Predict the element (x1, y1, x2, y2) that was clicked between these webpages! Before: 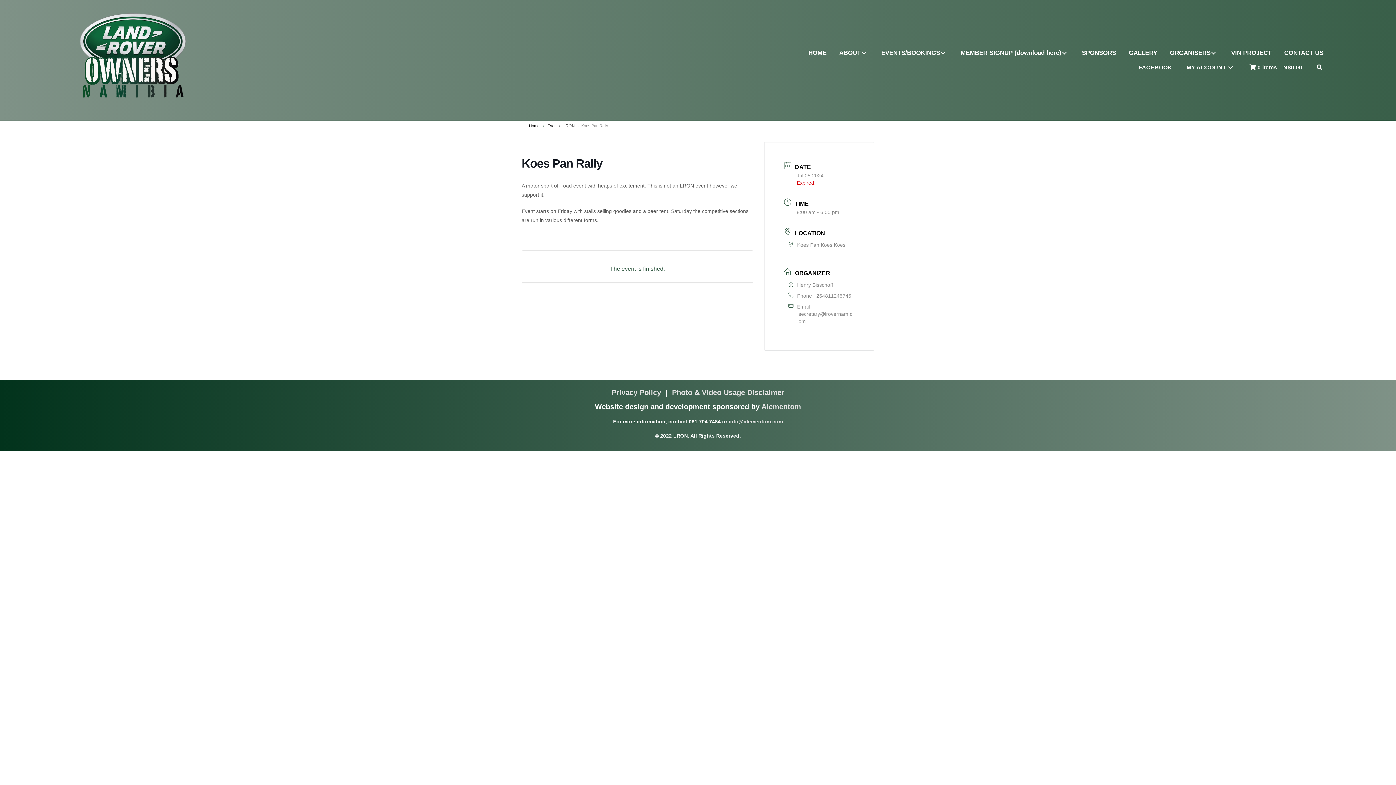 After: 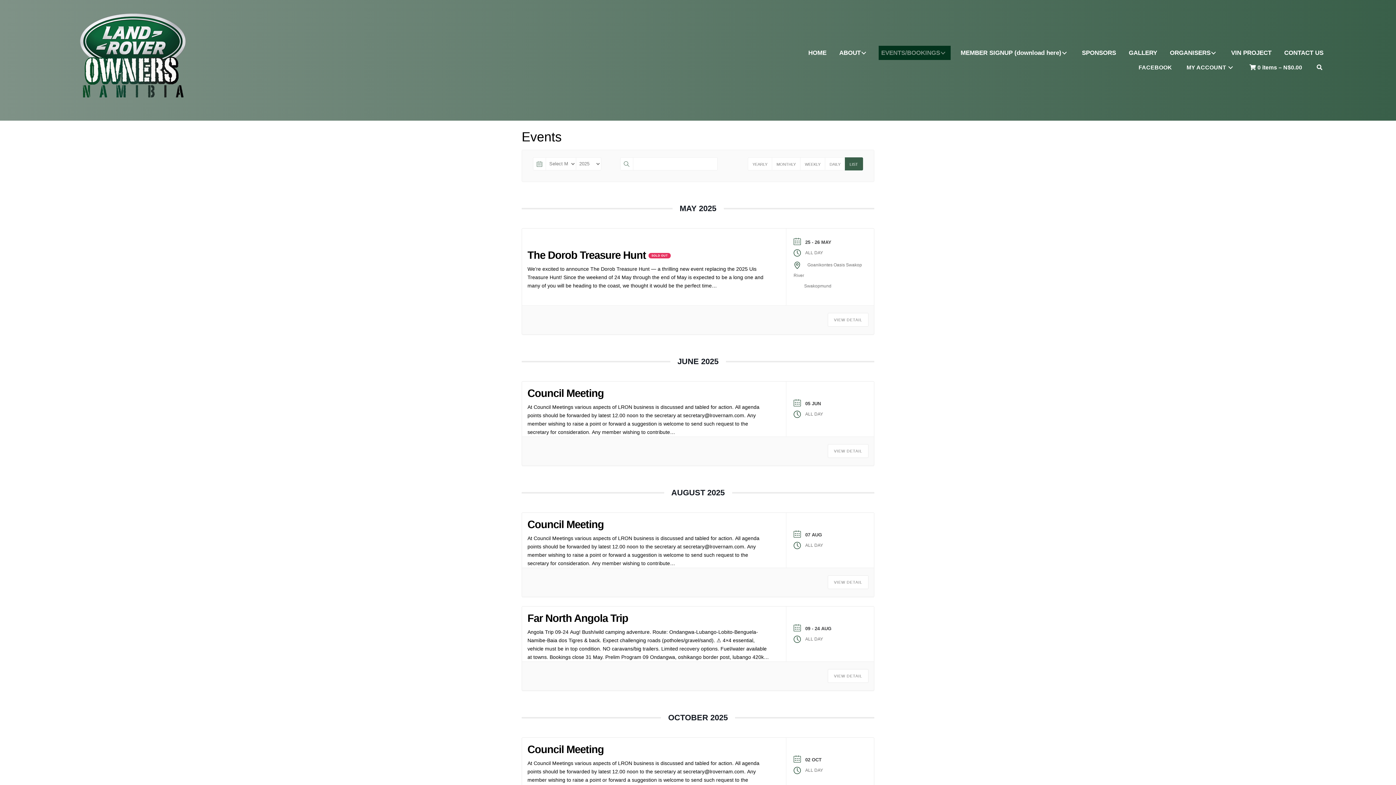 Action: bbox: (939, 49, 947, 56) label: EVENTS/BOOKINGS: submenu